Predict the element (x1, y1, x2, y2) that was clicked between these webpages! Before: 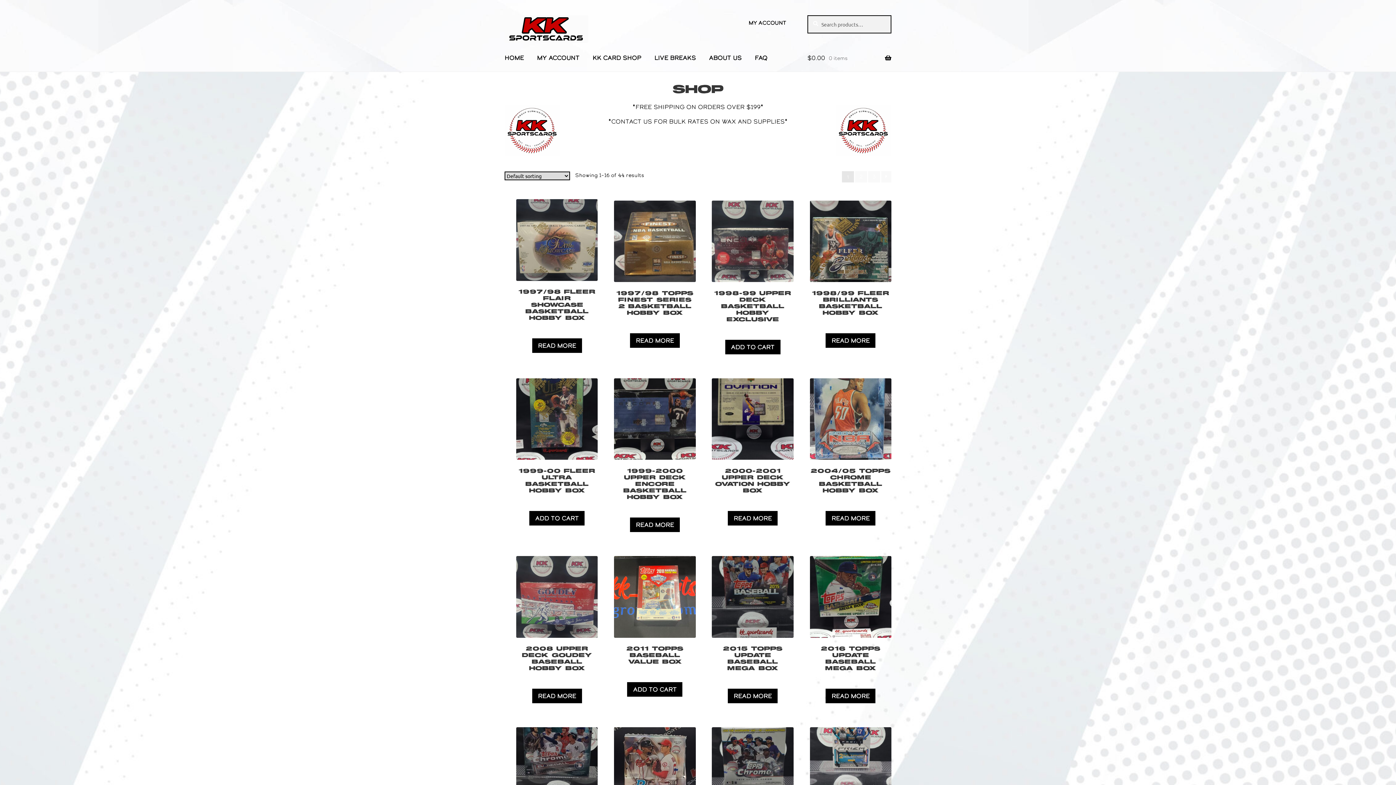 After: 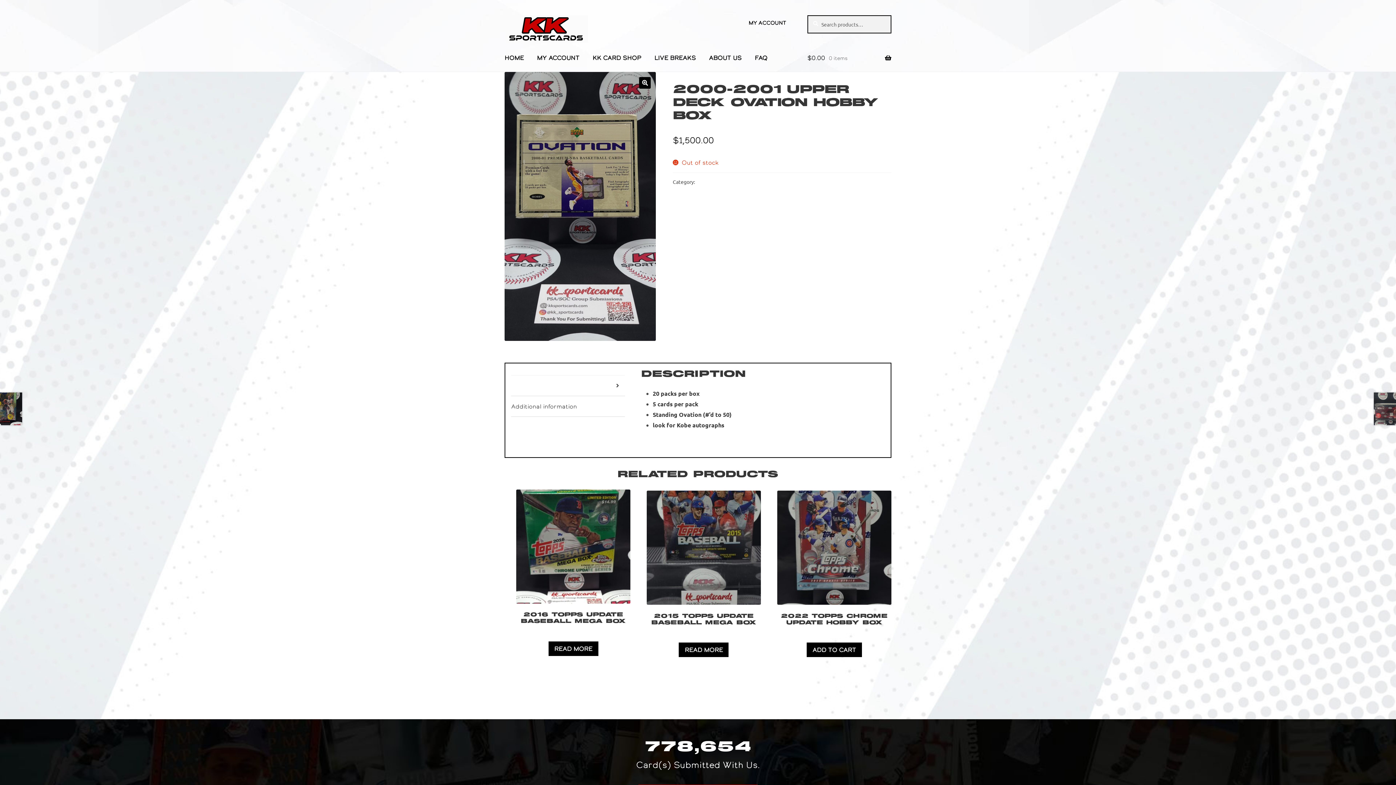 Action: bbox: (728, 511, 777, 525) label: Read more about “2000-2001 Upper Deck Ovation Hobby box”